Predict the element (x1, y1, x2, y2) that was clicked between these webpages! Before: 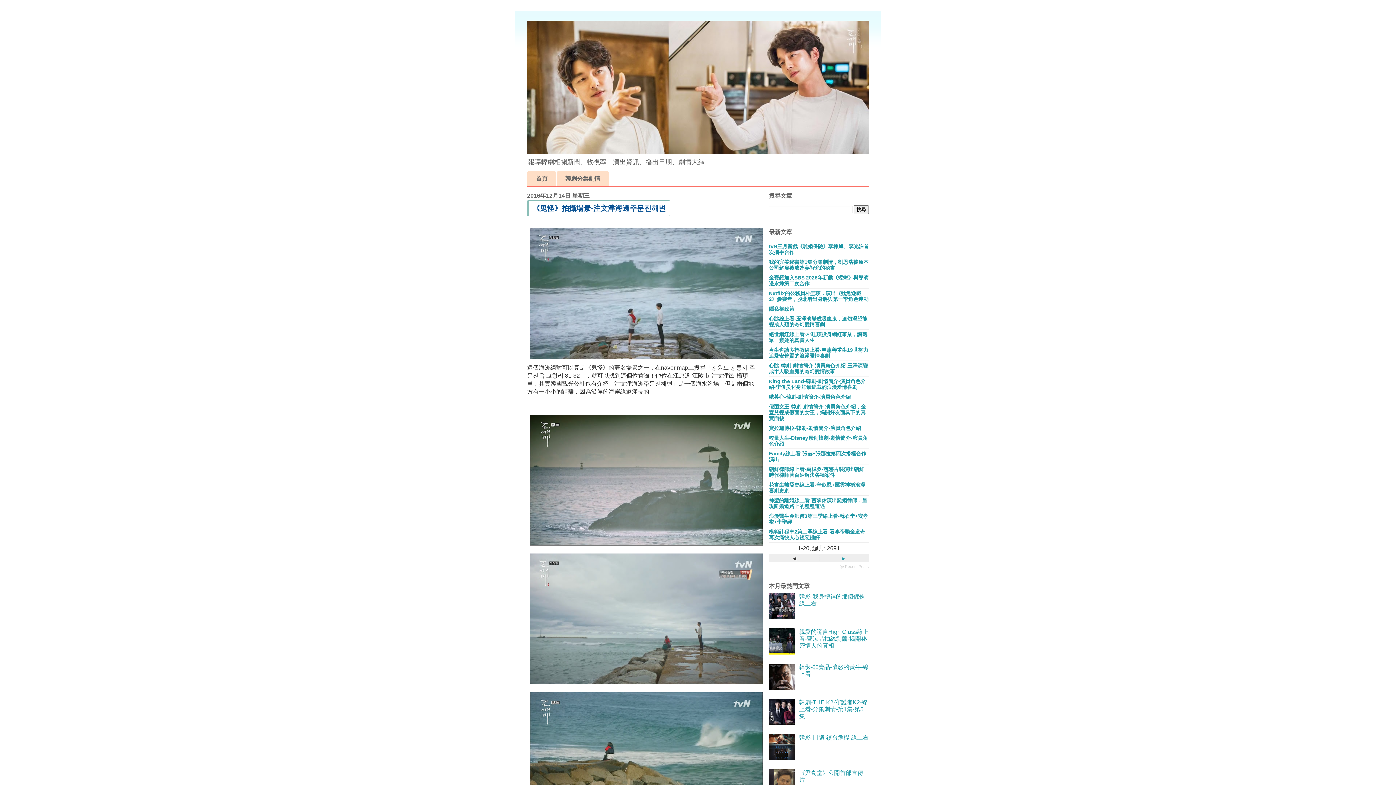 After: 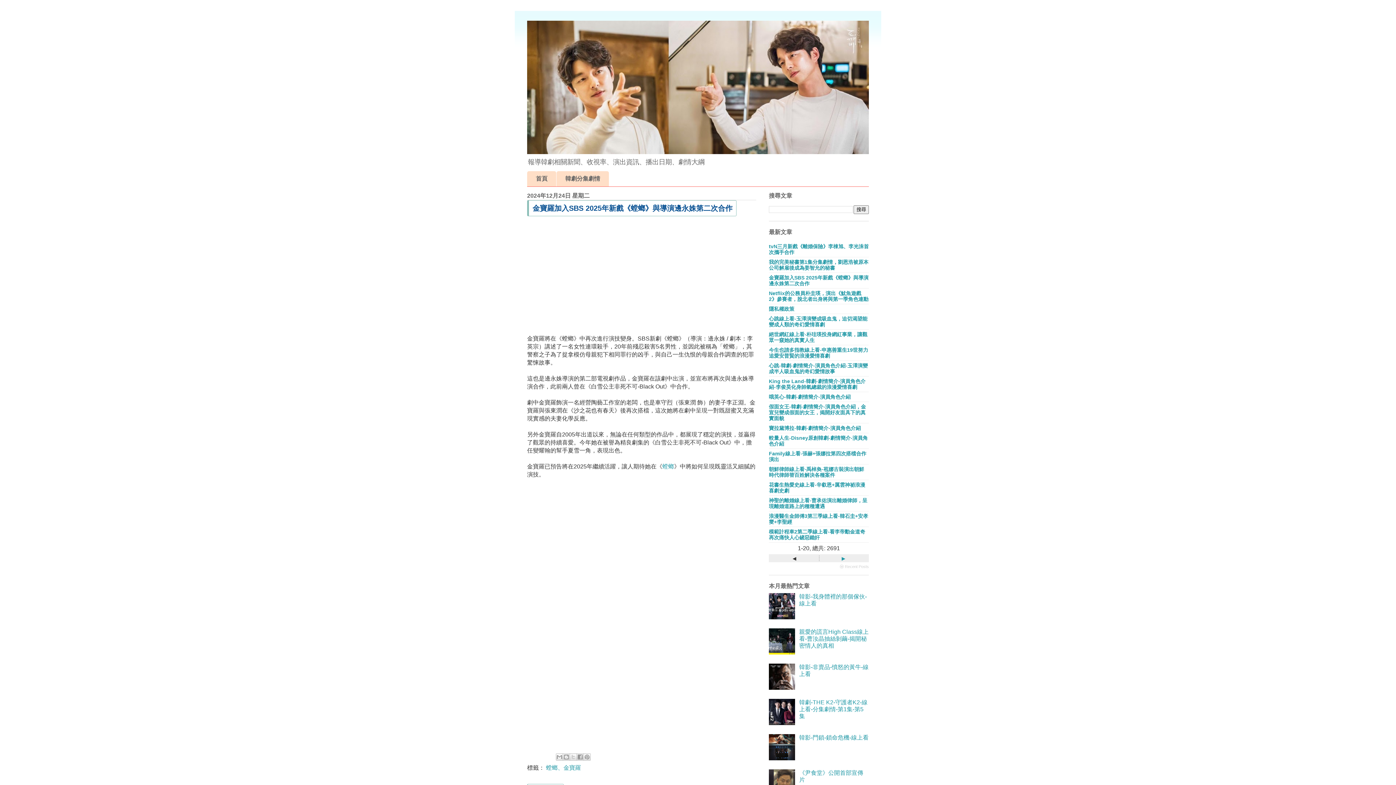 Action: label: 金寶羅加入SBS 2025年新戲《螳螂》與導演邊永姝第二次合作 bbox: (769, 274, 868, 286)